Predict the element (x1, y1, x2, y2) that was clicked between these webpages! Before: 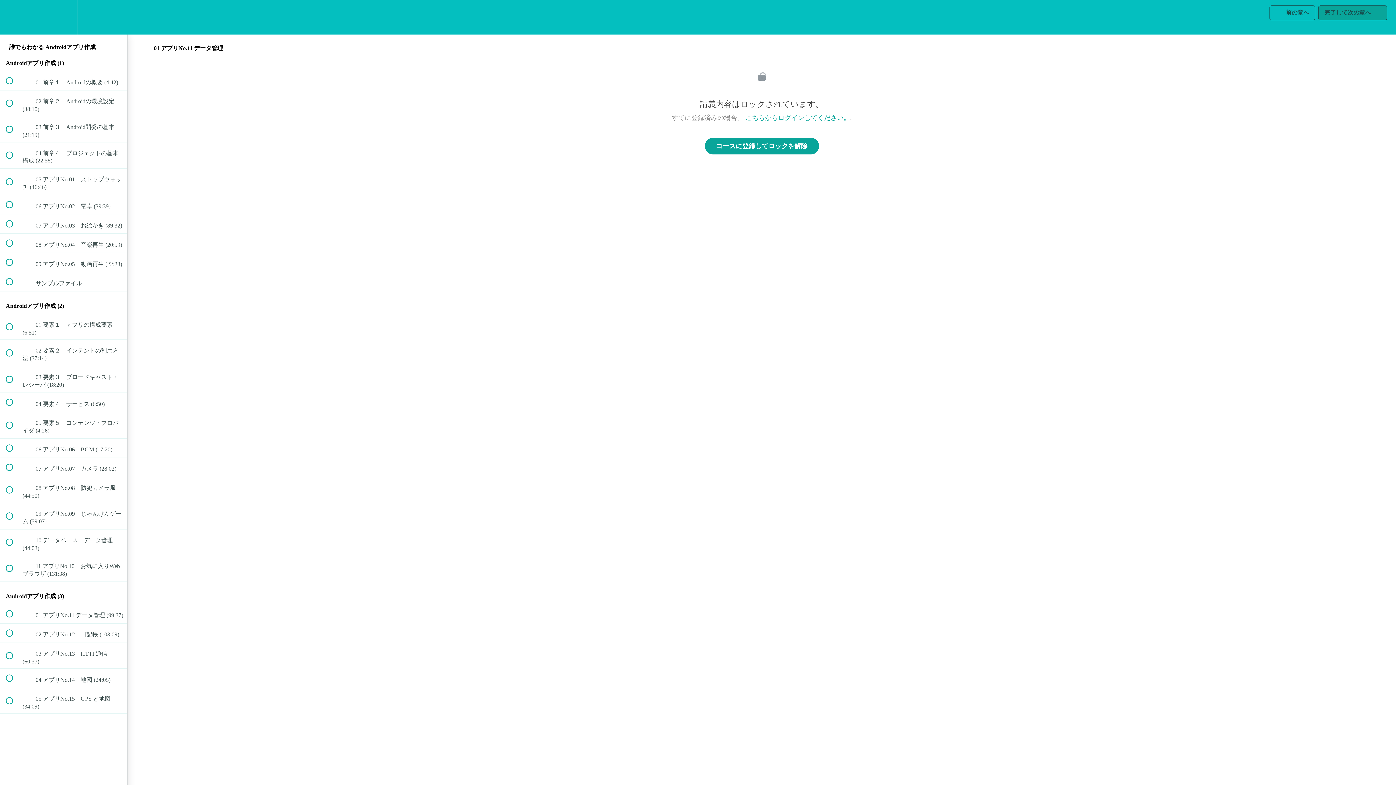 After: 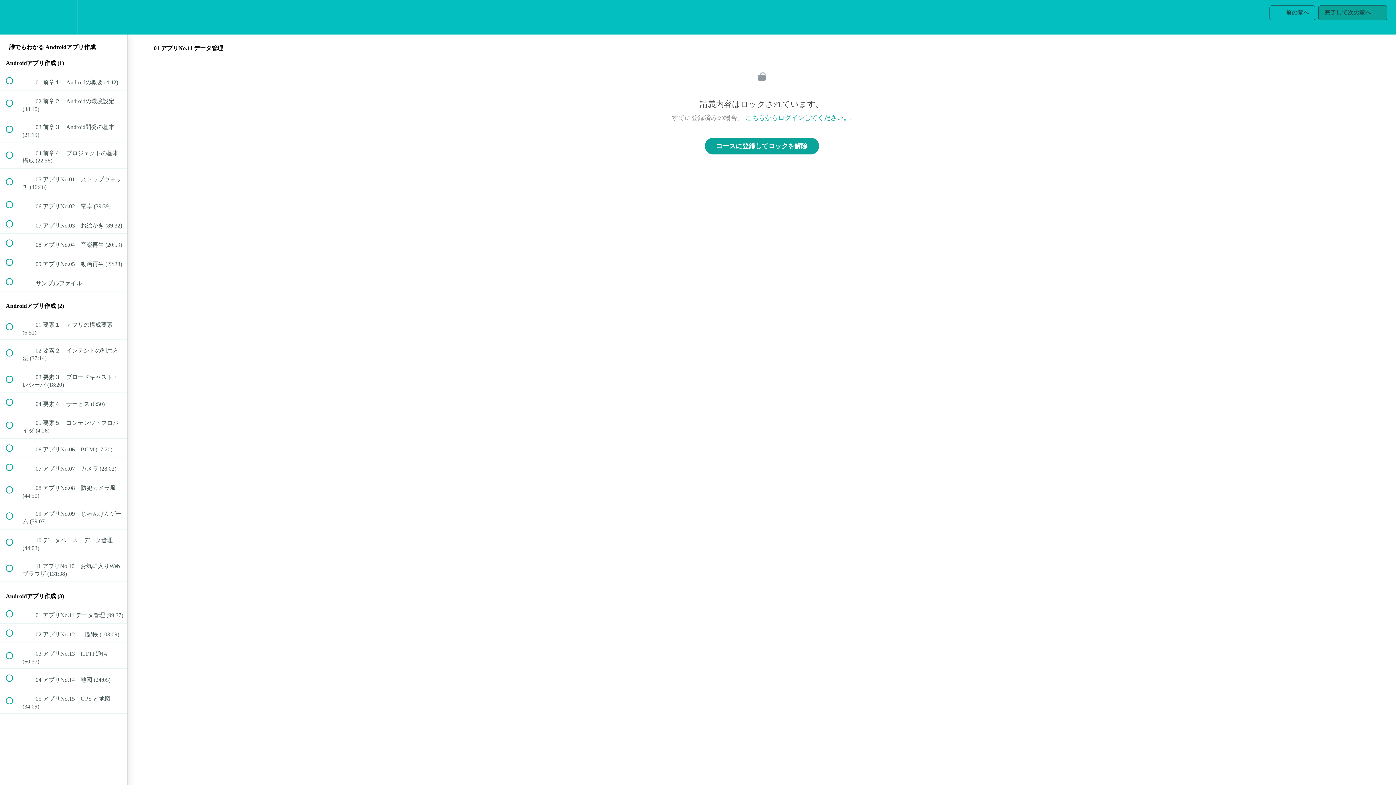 Action: bbox: (1269, 5, 1315, 20) label:  
前の章へ